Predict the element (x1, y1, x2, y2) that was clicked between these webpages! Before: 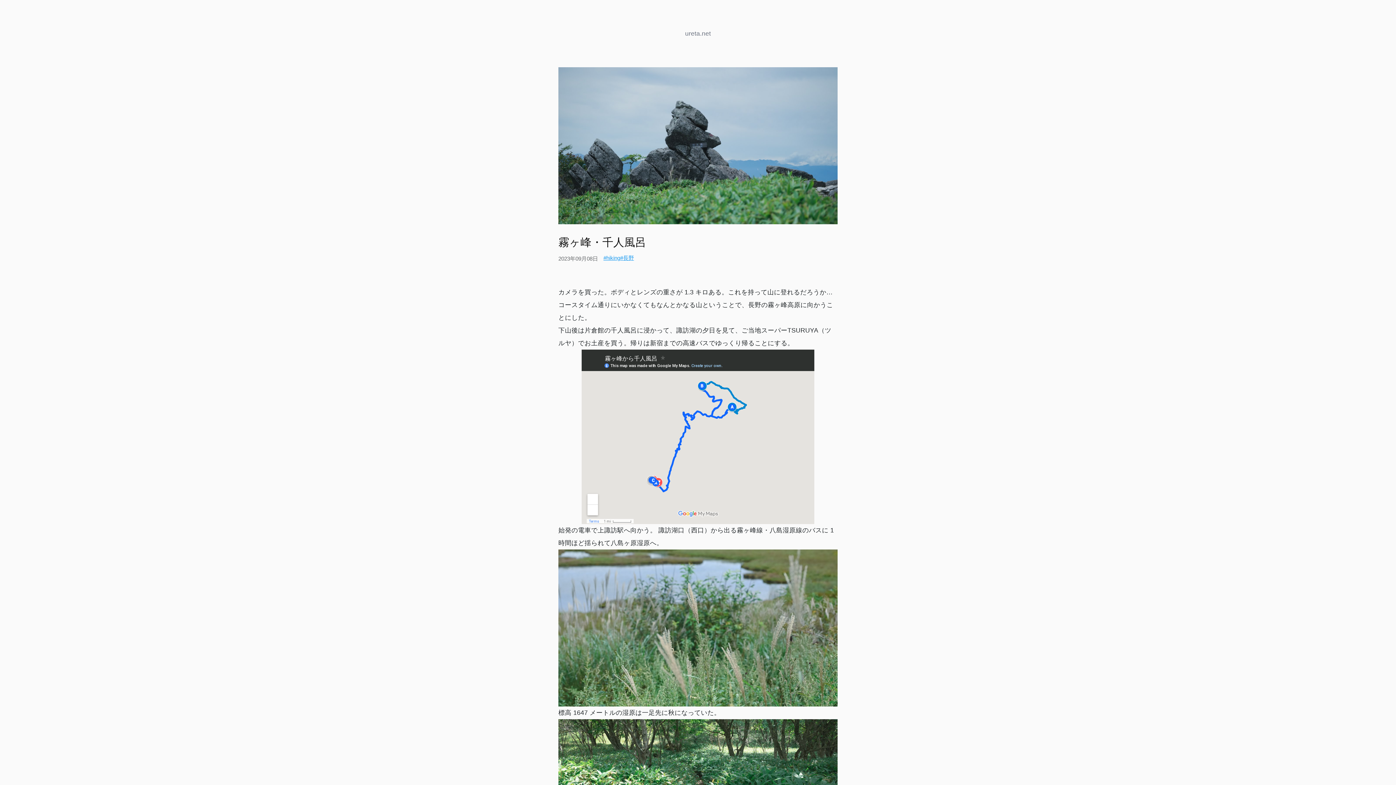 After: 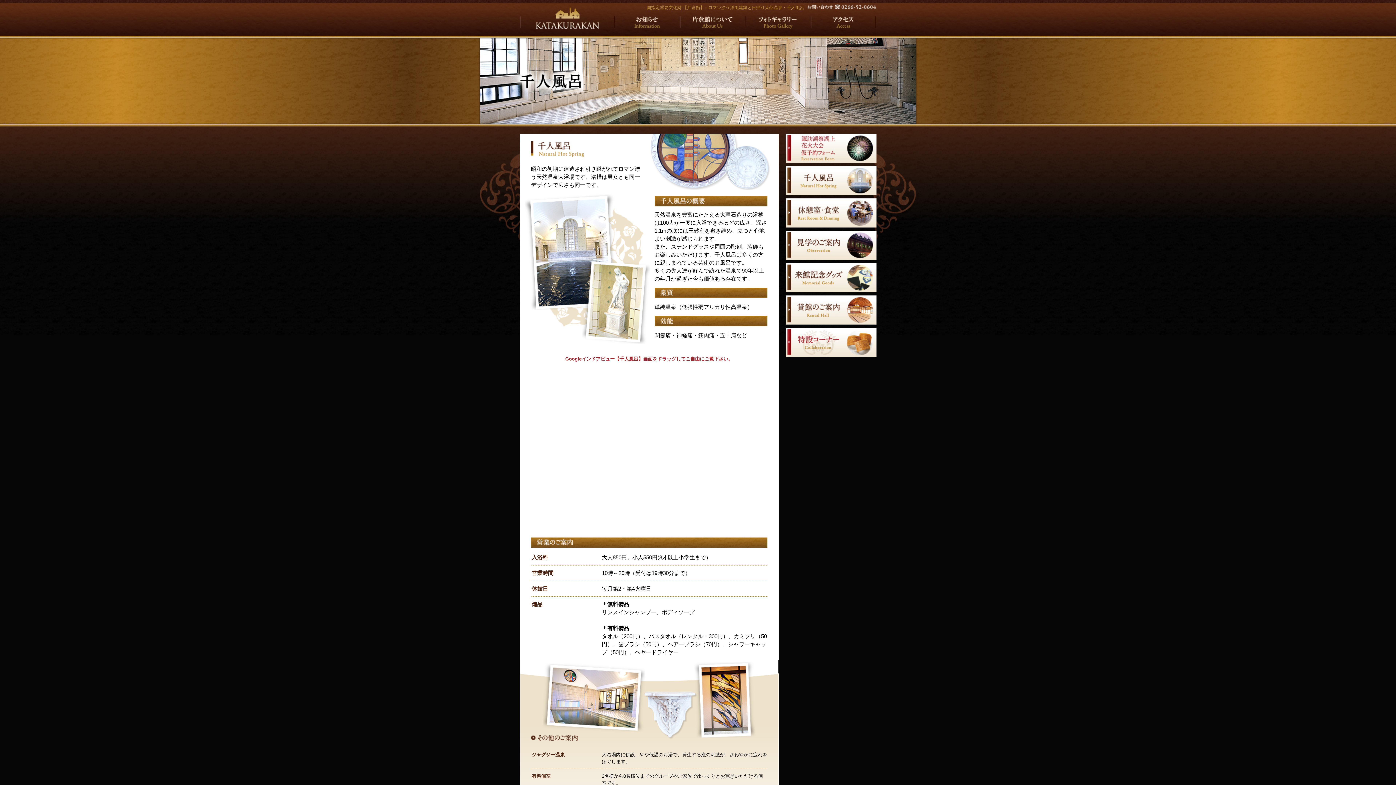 Action: label: 片倉館の千人風呂 bbox: (584, 326, 637, 334)